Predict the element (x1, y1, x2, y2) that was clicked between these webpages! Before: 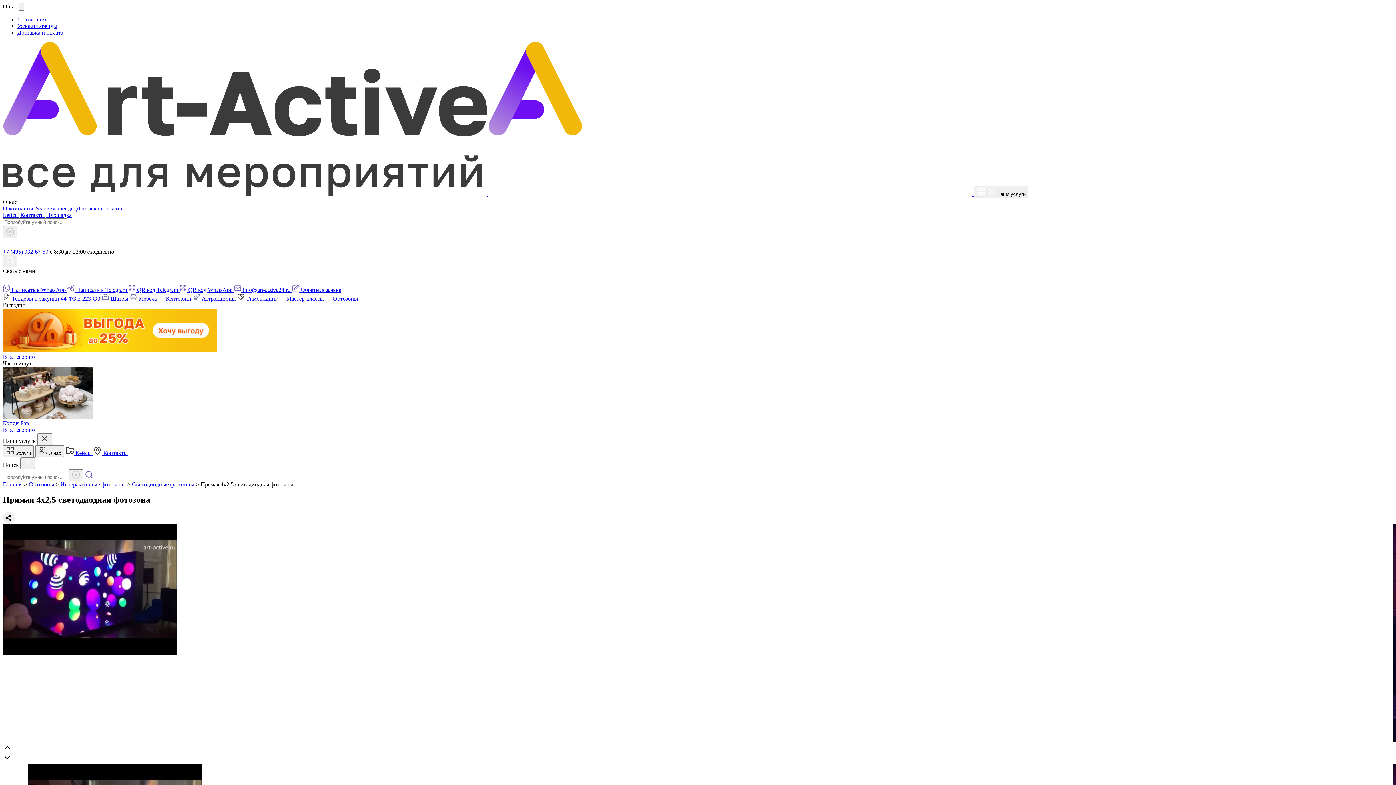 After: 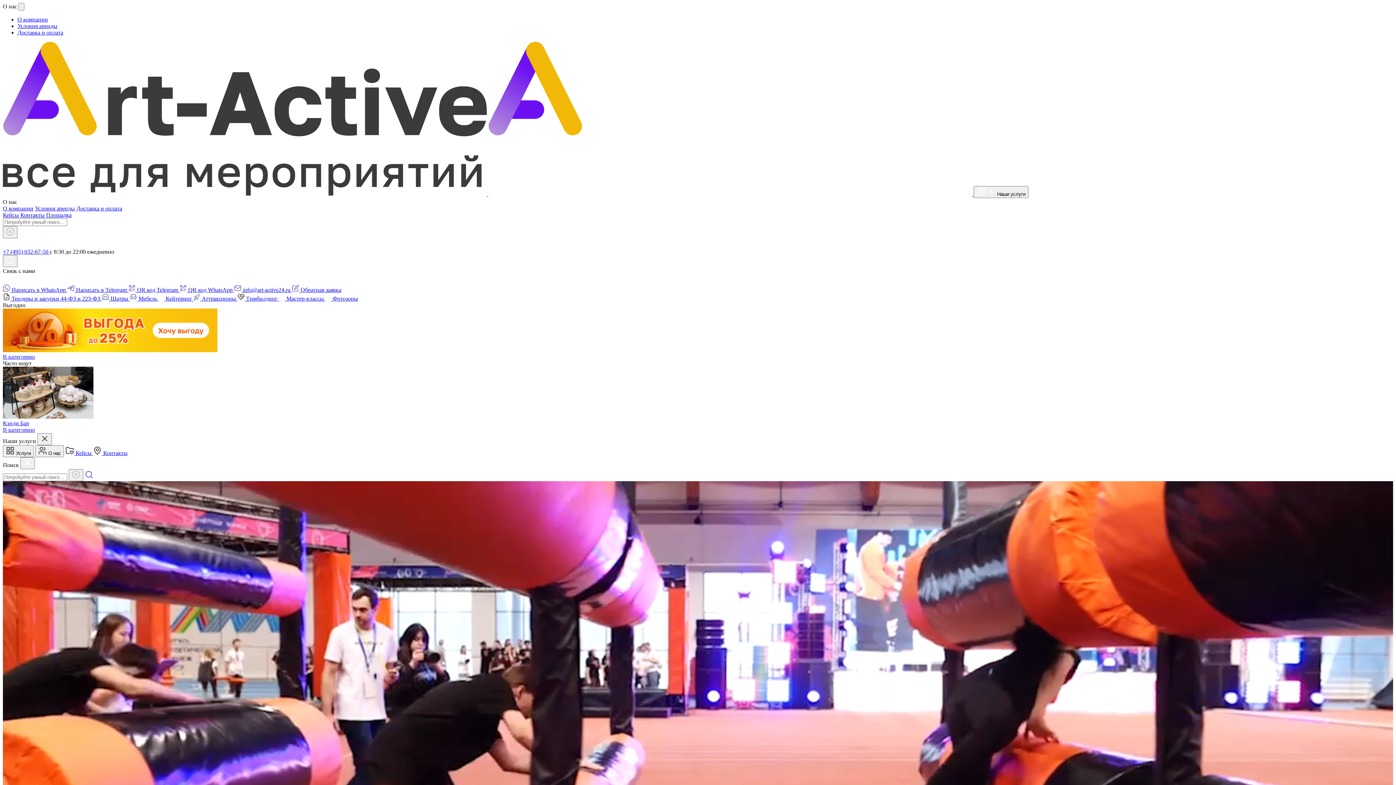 Action: label:  Тимбилдинг  bbox: (237, 295, 279, 301)